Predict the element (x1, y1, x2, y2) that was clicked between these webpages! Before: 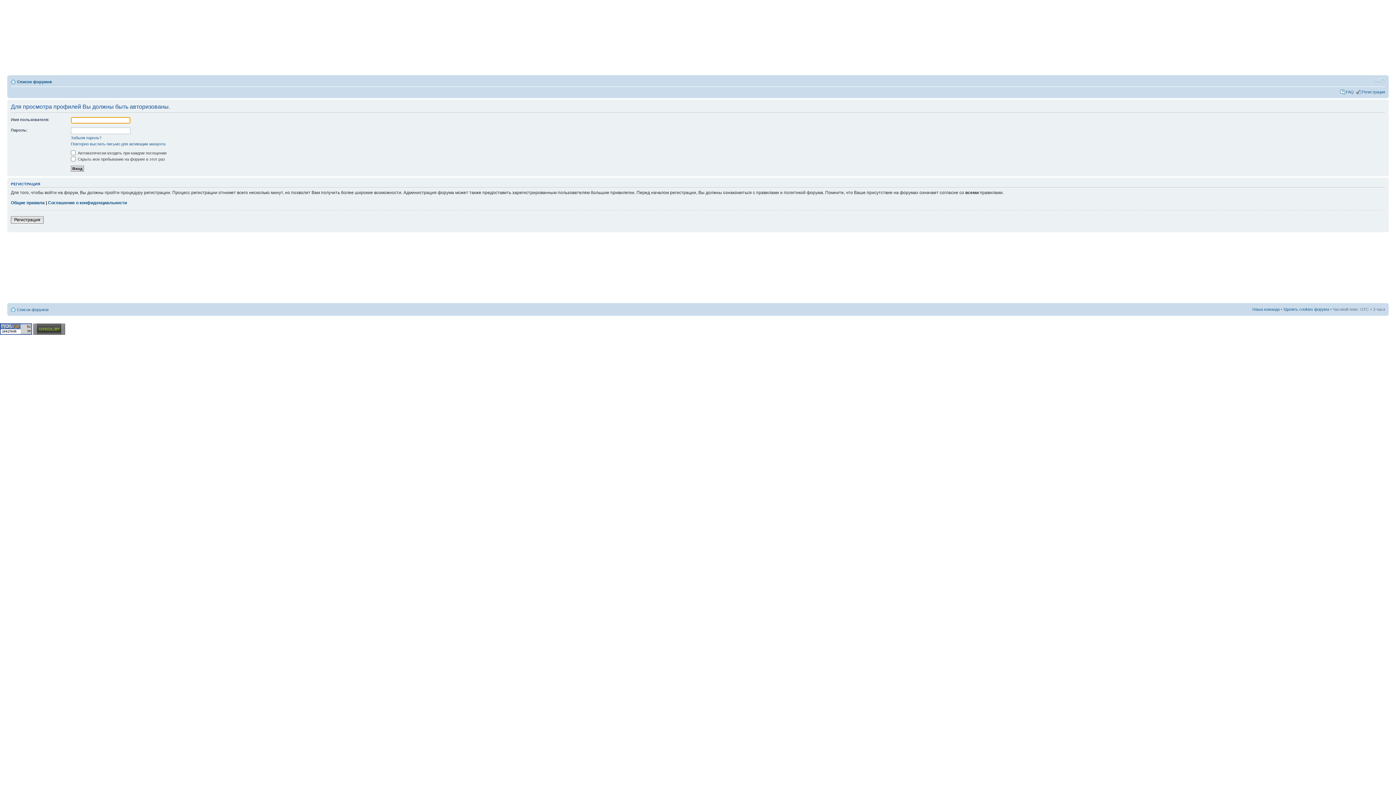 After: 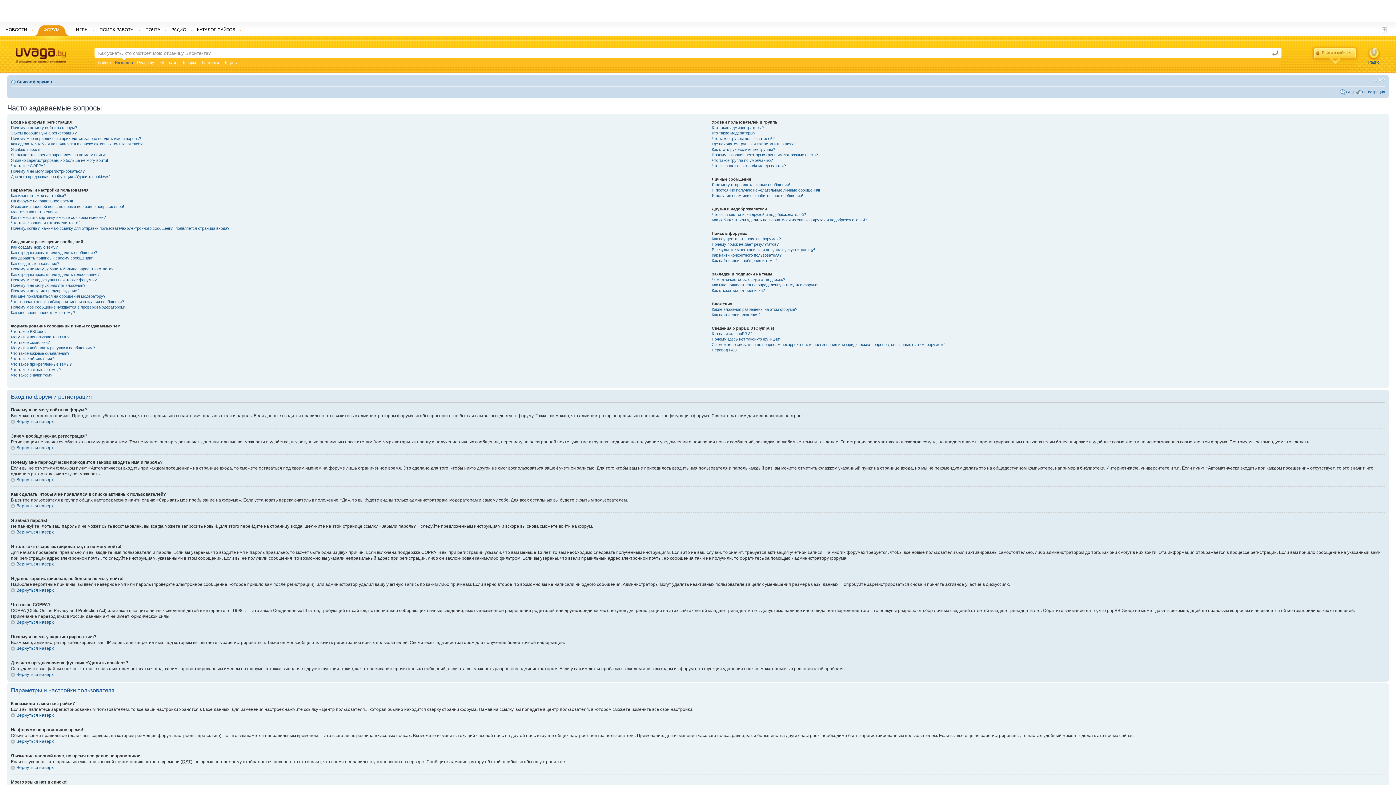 Action: label: FAQ bbox: (1346, 89, 1354, 94)